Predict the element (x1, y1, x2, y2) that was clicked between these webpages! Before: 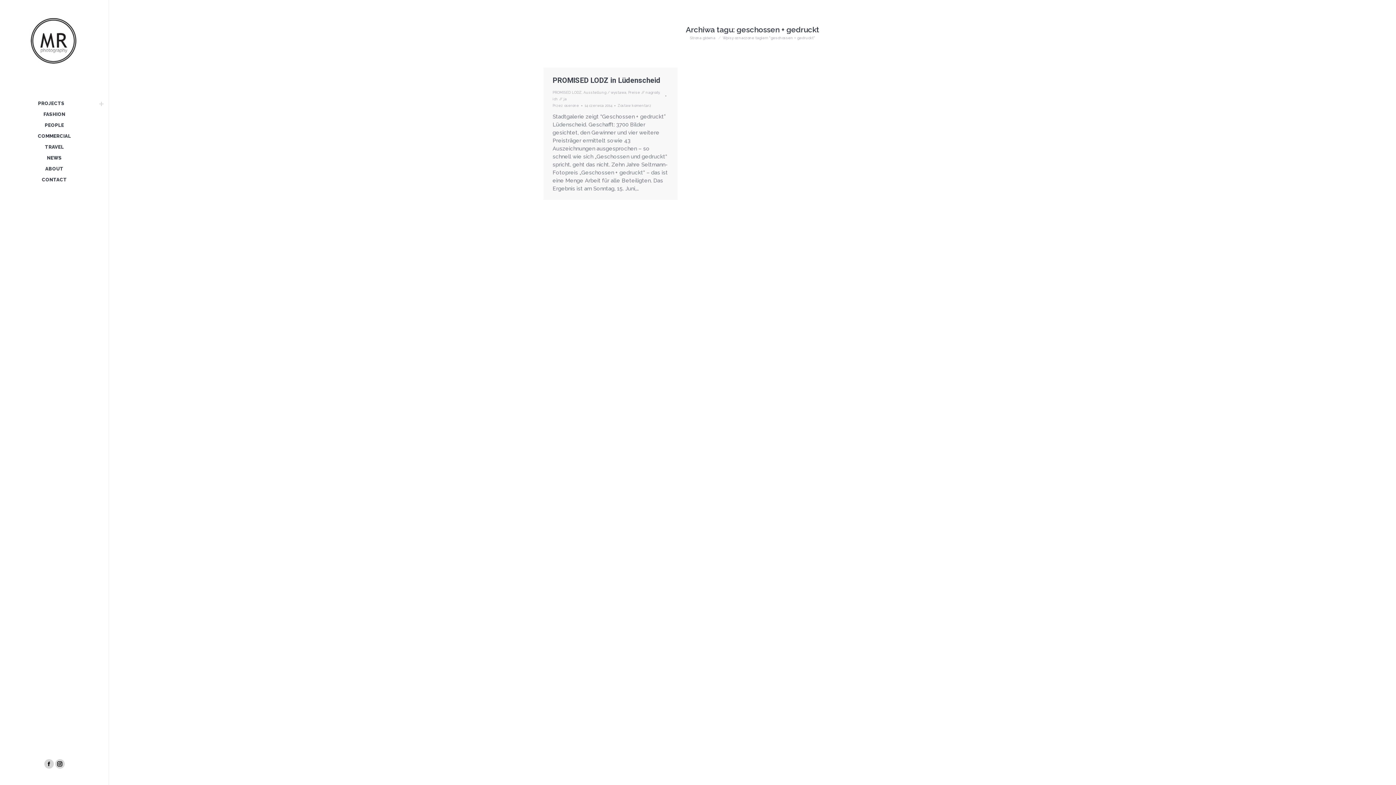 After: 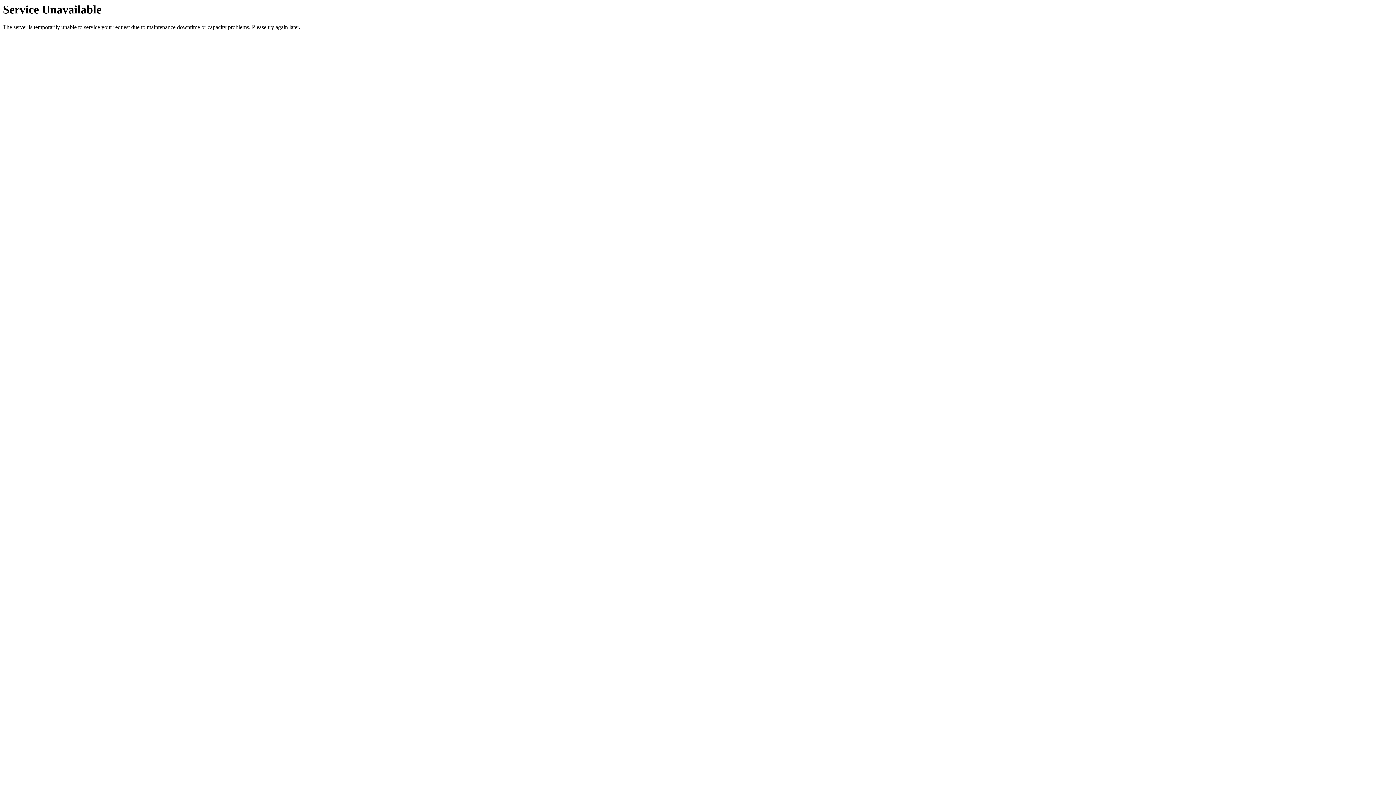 Action: bbox: (584, 102, 615, 109) label: 14 czerwca 2014